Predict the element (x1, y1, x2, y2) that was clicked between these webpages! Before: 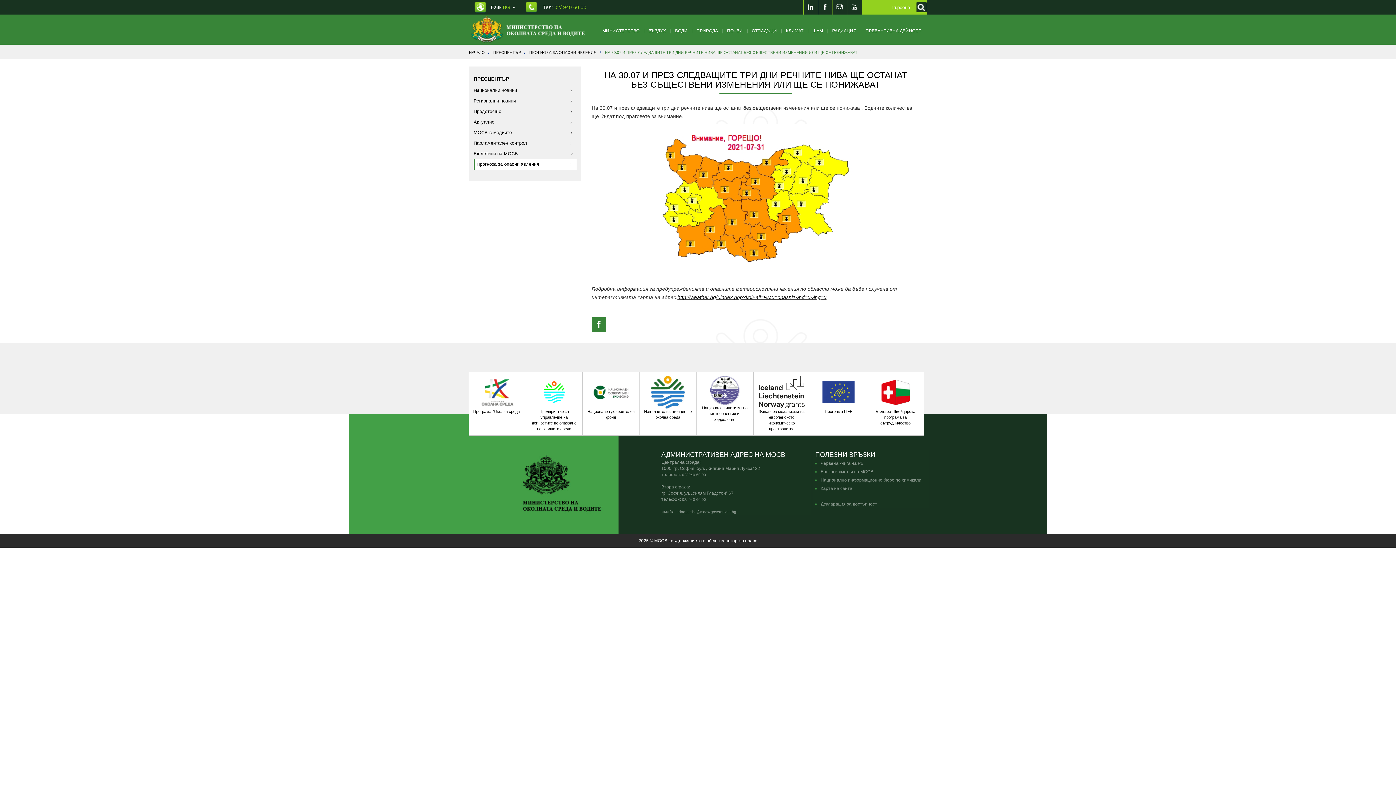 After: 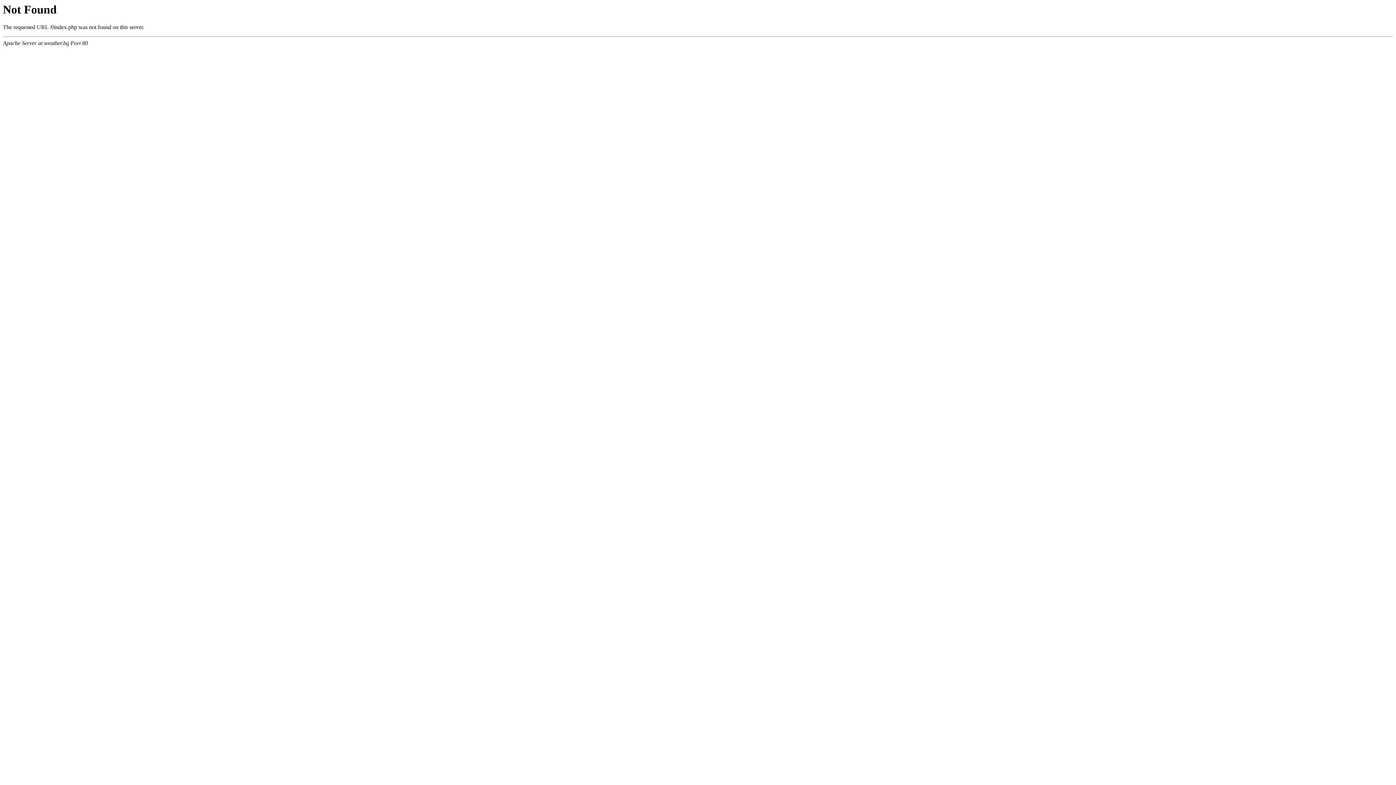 Action: bbox: (591, 124, 920, 281)